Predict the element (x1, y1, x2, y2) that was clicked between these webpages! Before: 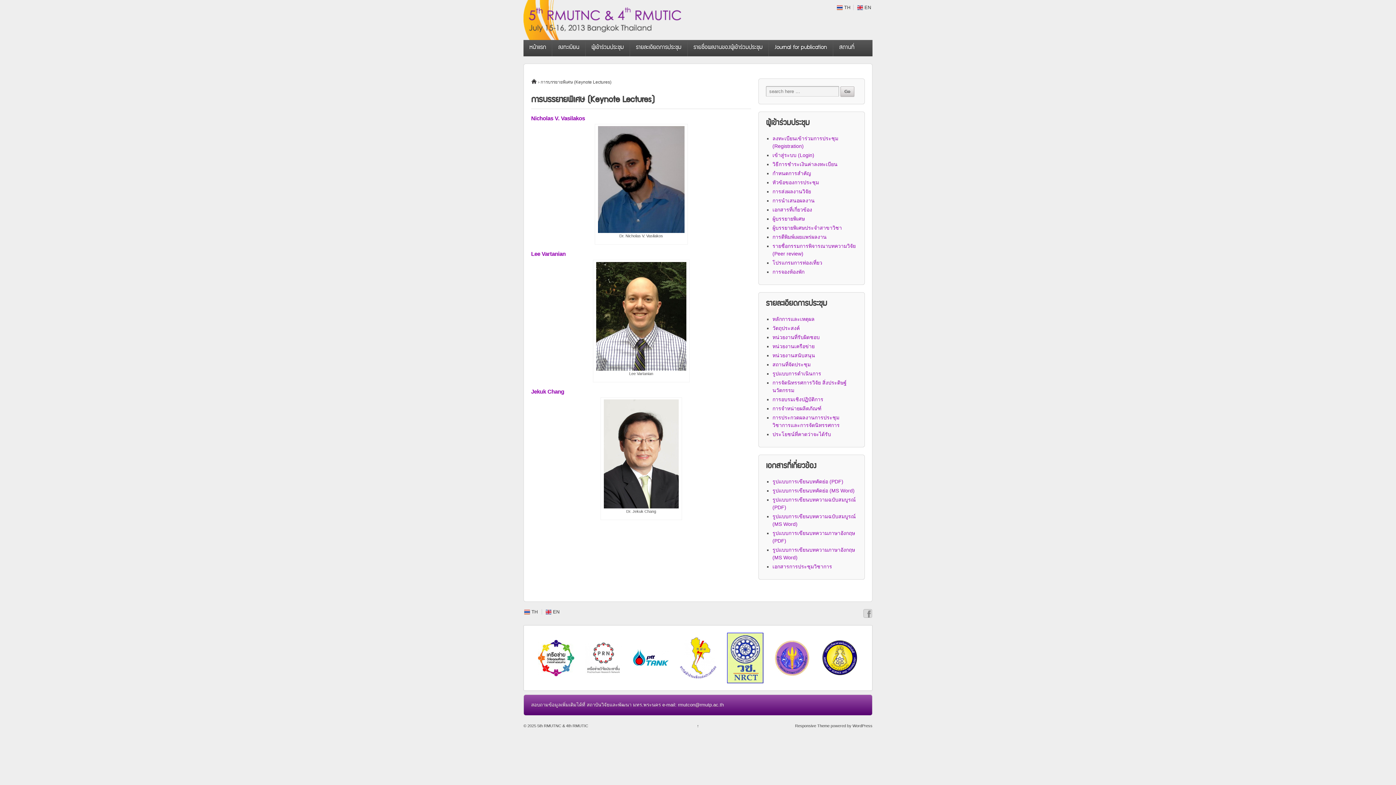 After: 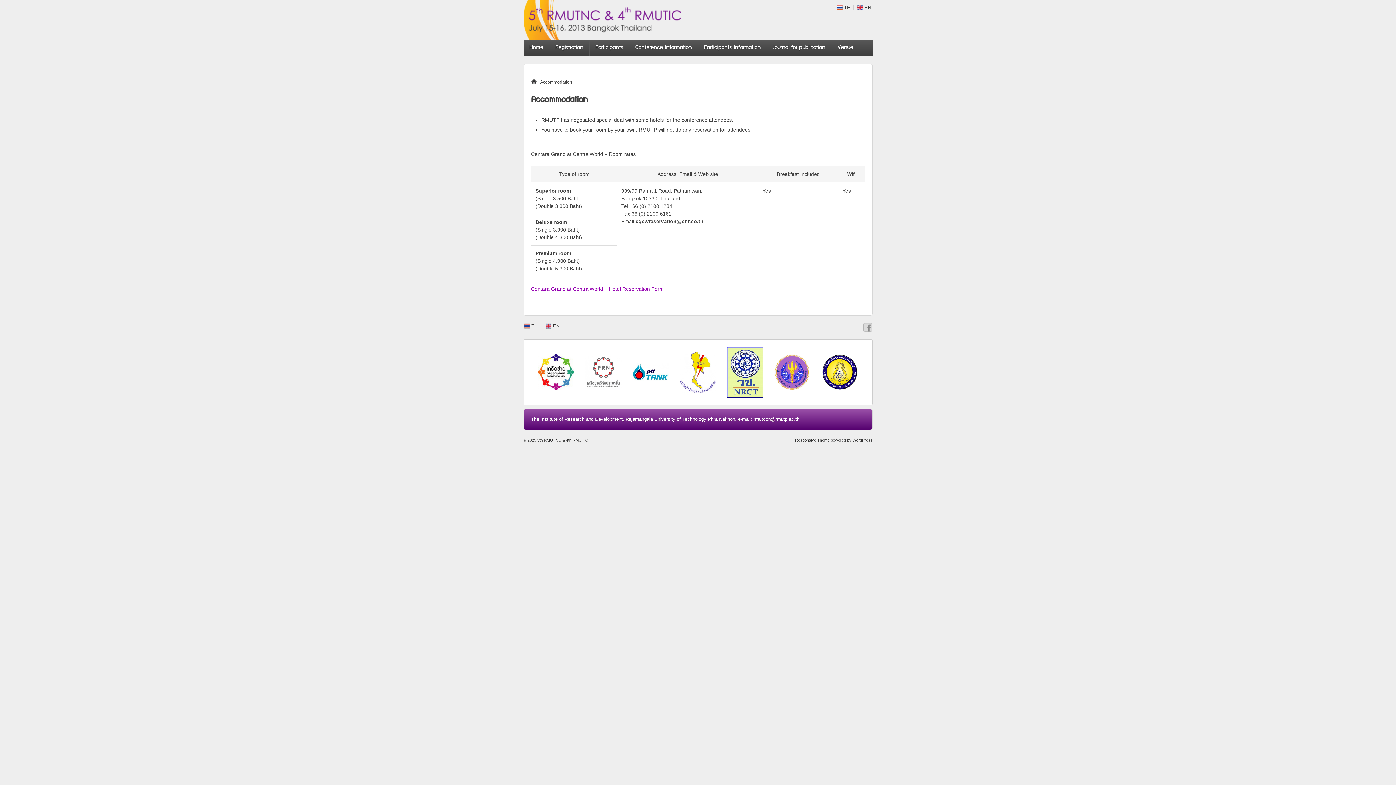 Action: bbox: (772, 269, 804, 274) label: การจองห้องพัก